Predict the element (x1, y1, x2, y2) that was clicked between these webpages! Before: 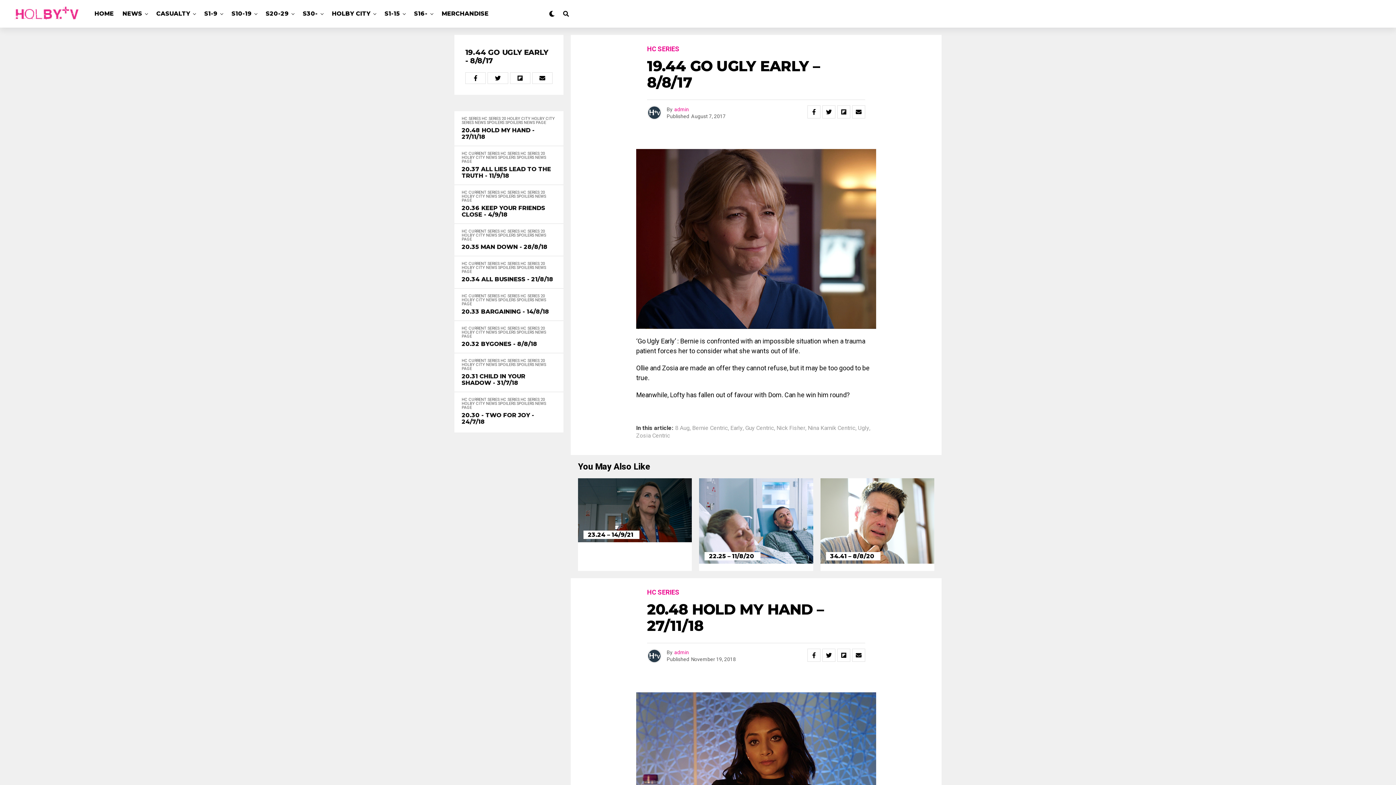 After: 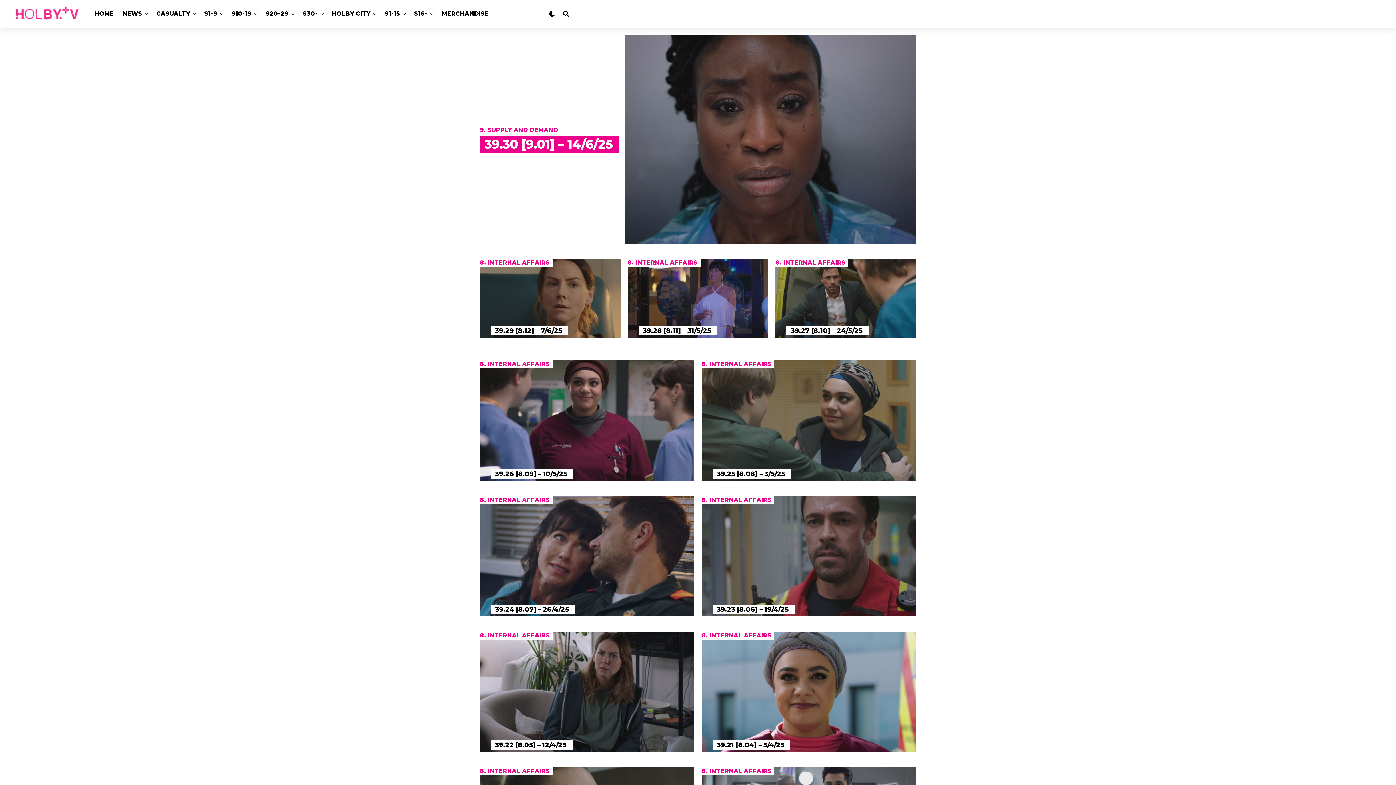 Action: bbox: (498, 194, 515, 198) label: SPOILERS